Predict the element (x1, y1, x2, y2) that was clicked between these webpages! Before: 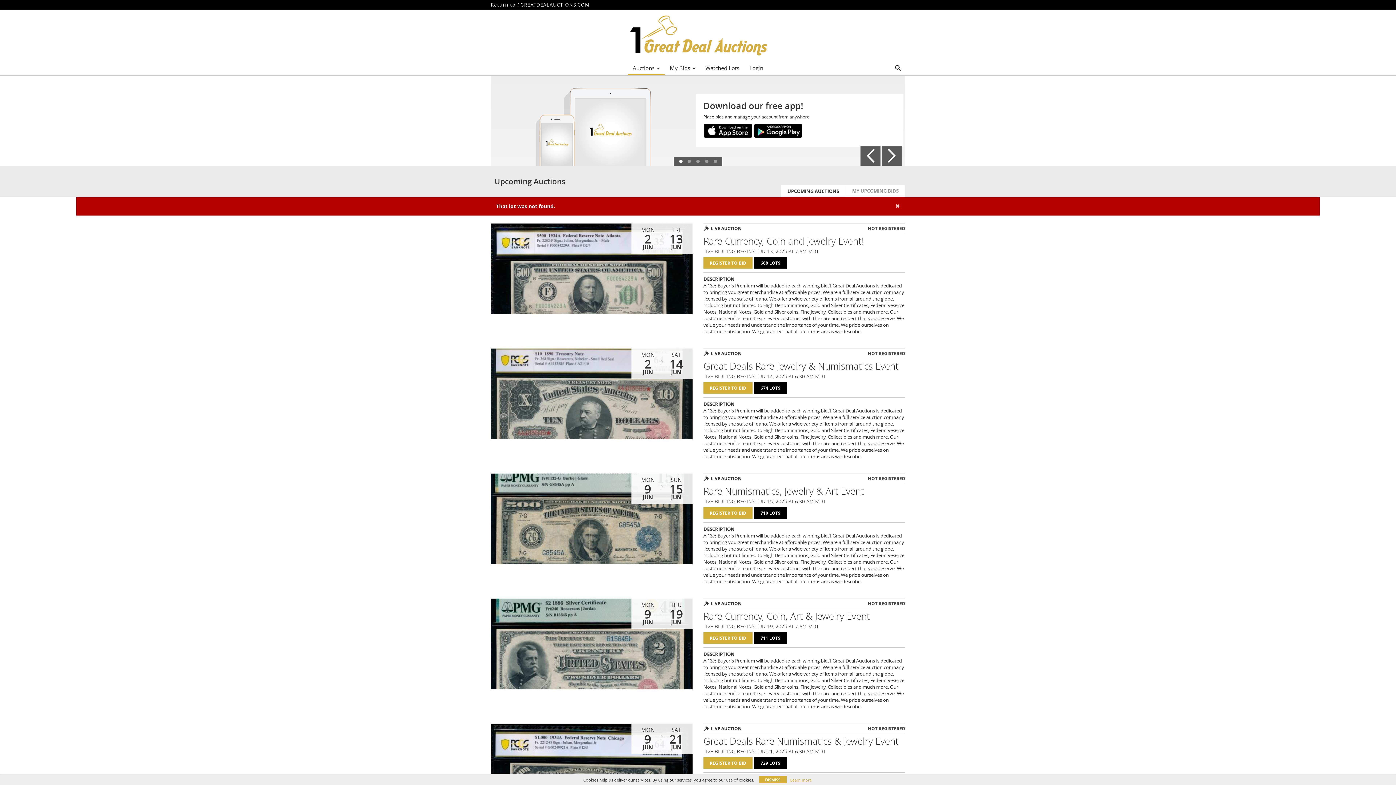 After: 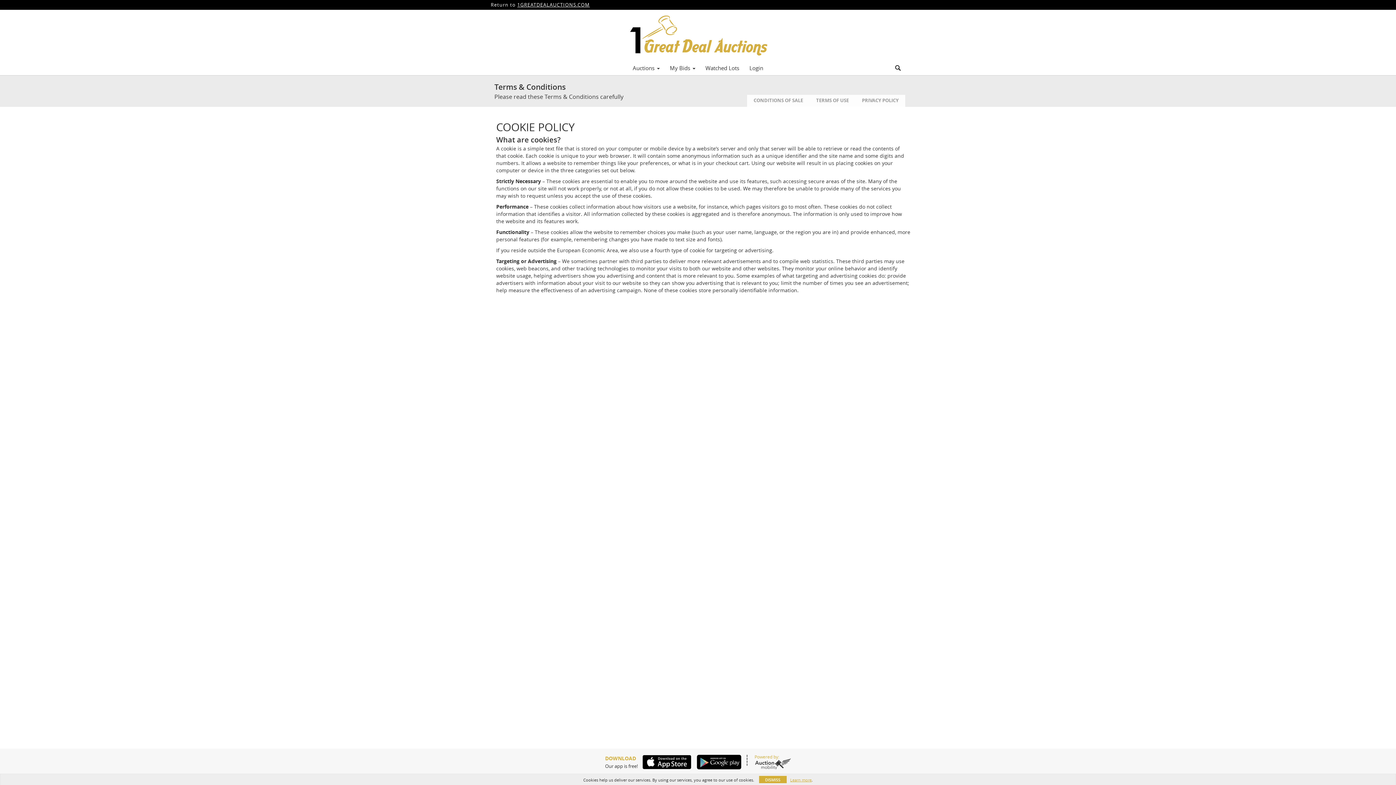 Action: label: Learn more bbox: (790, 777, 811, 783)